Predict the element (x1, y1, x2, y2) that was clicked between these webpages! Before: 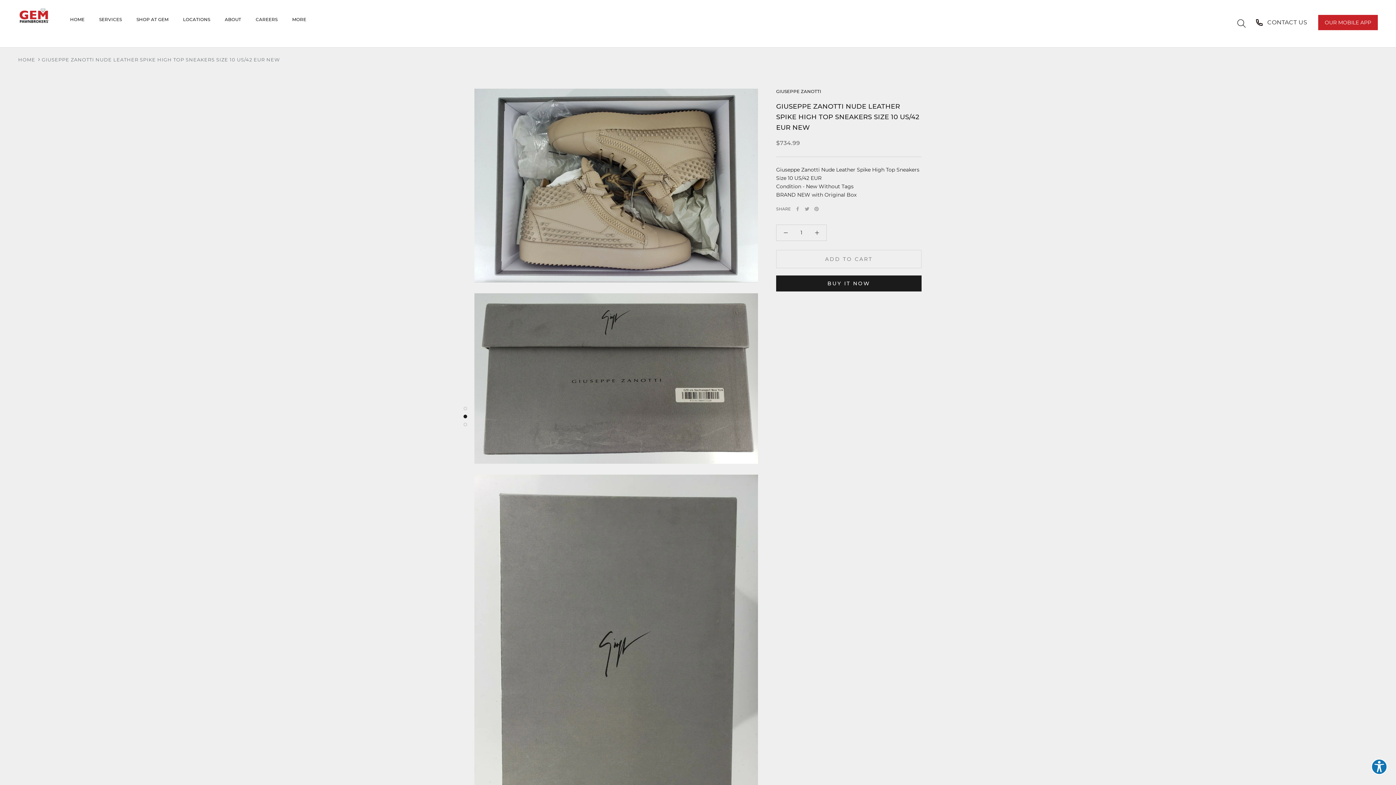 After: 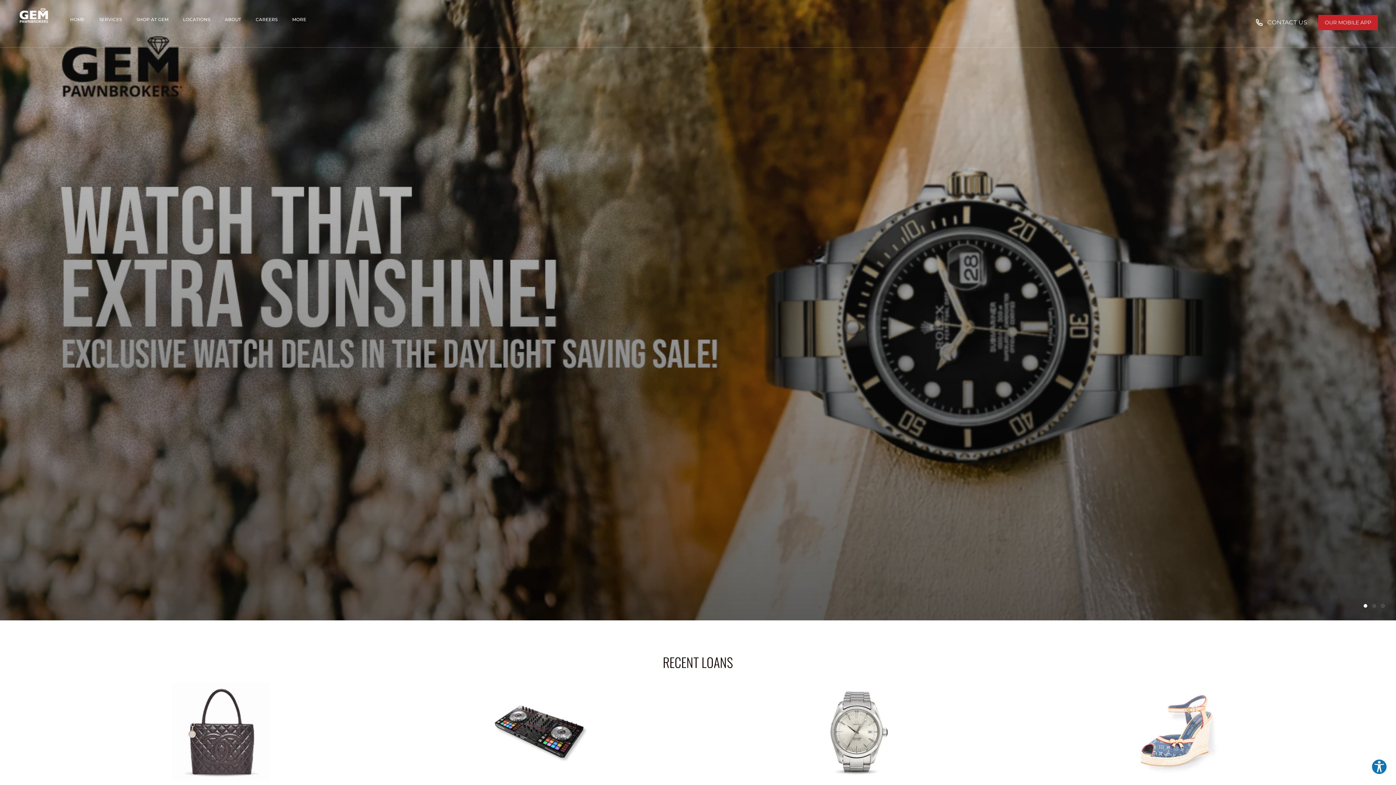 Action: bbox: (18, 6, 49, 24)